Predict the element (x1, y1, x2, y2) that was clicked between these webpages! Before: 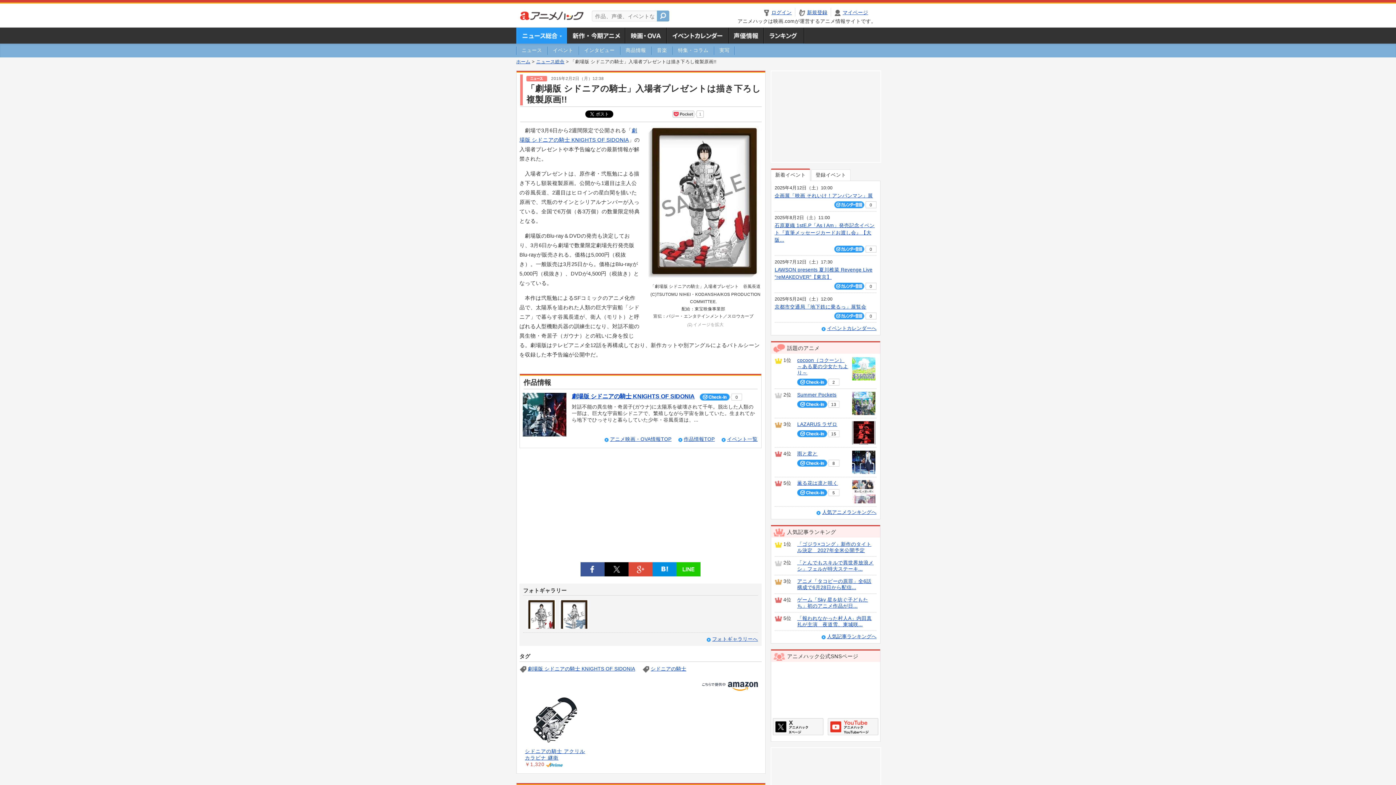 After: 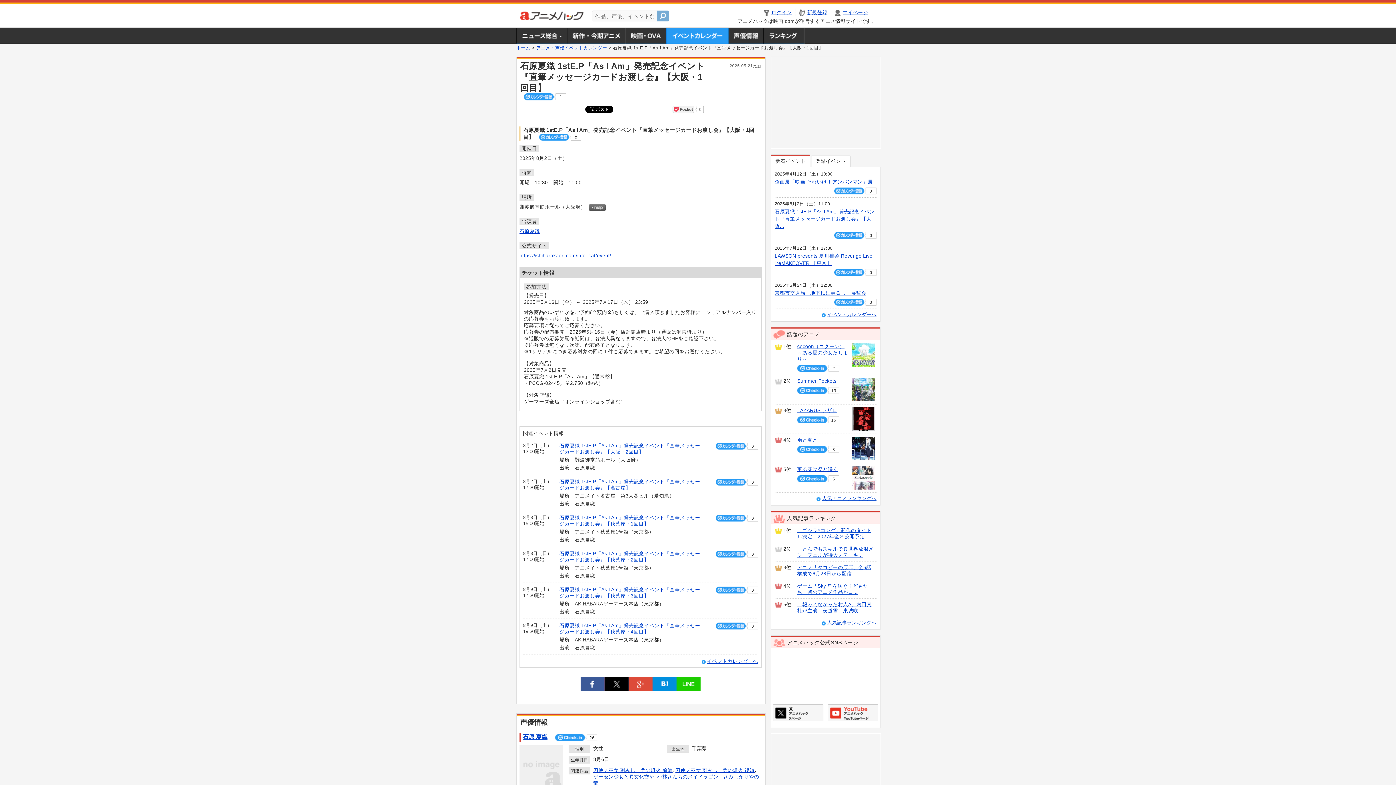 Action: bbox: (774, 222, 874, 242) label: 石原夏織 1stE.P「As I Am」発売記念イベント『直筆メッセージカードお渡し会』【大阪...